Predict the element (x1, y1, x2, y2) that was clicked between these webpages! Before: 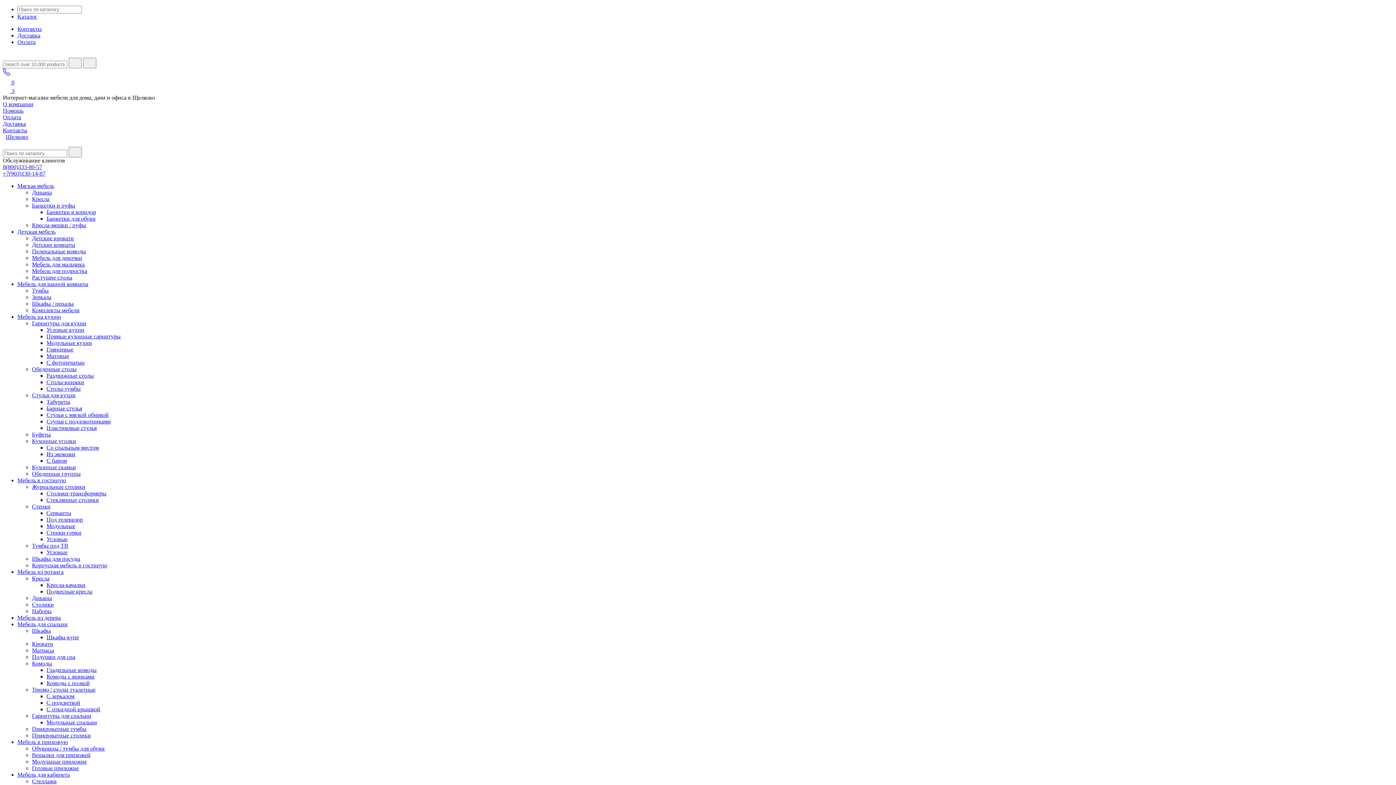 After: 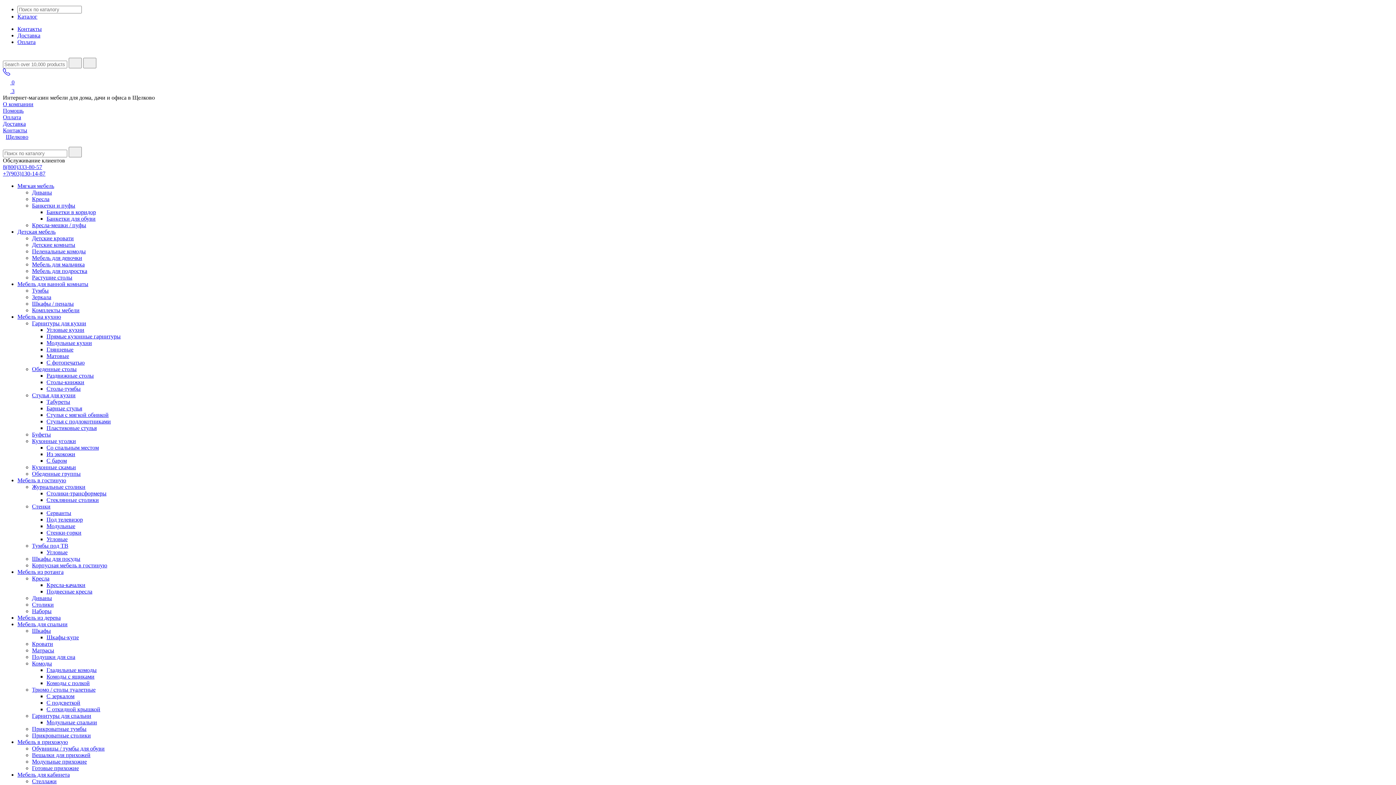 Action: bbox: (2, 164, 42, 170) label: 8(800)333-80-57